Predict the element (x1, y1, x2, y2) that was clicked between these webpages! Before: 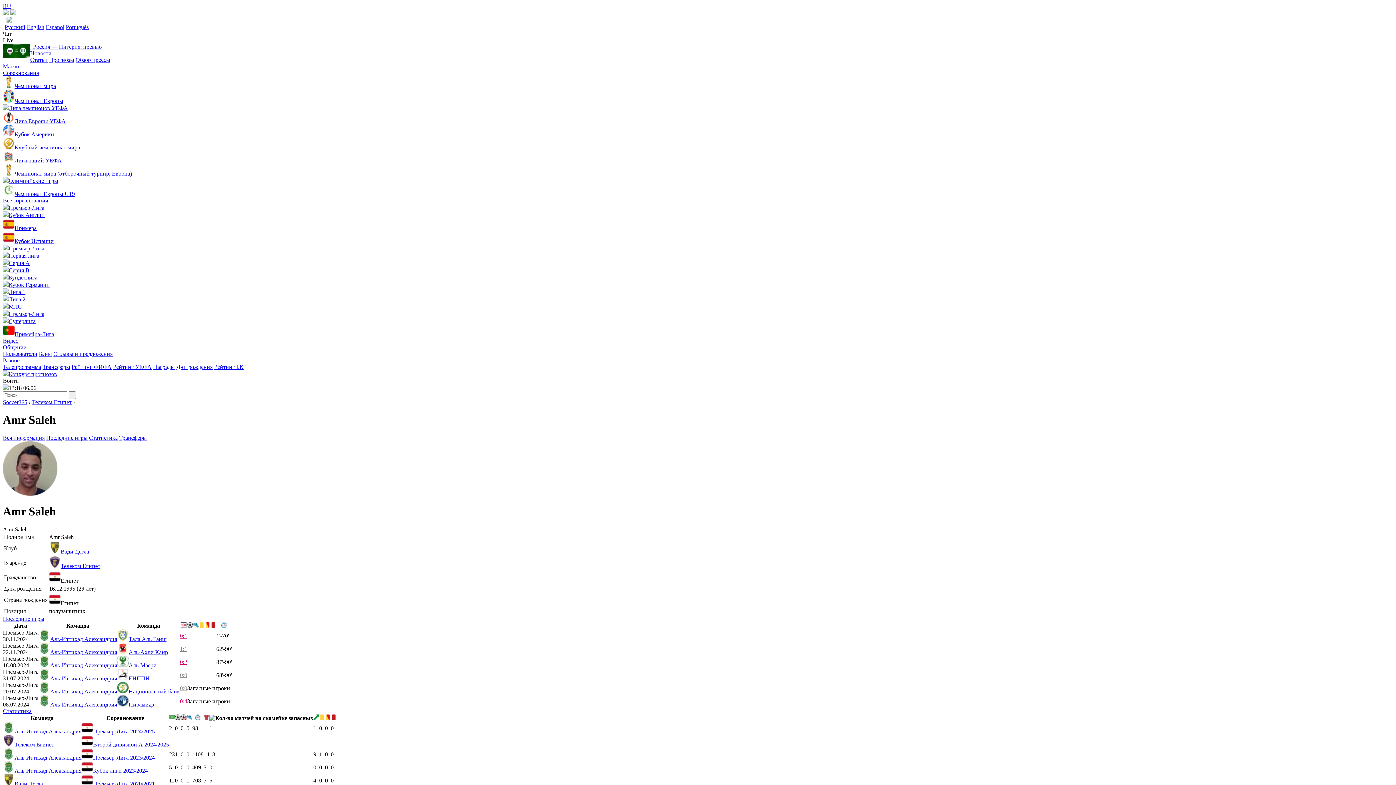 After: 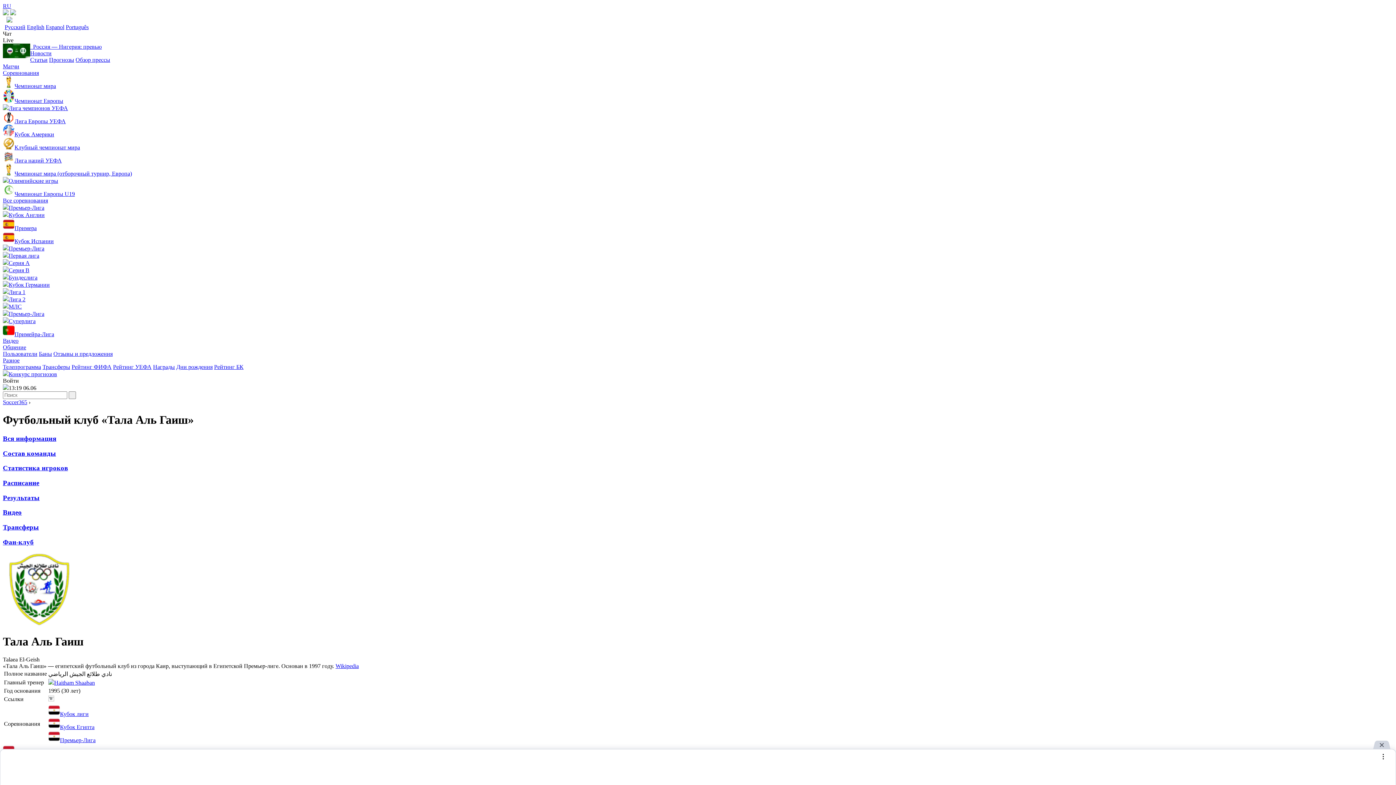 Action: bbox: (128, 636, 166, 642) label: Тала Аль Гаиш